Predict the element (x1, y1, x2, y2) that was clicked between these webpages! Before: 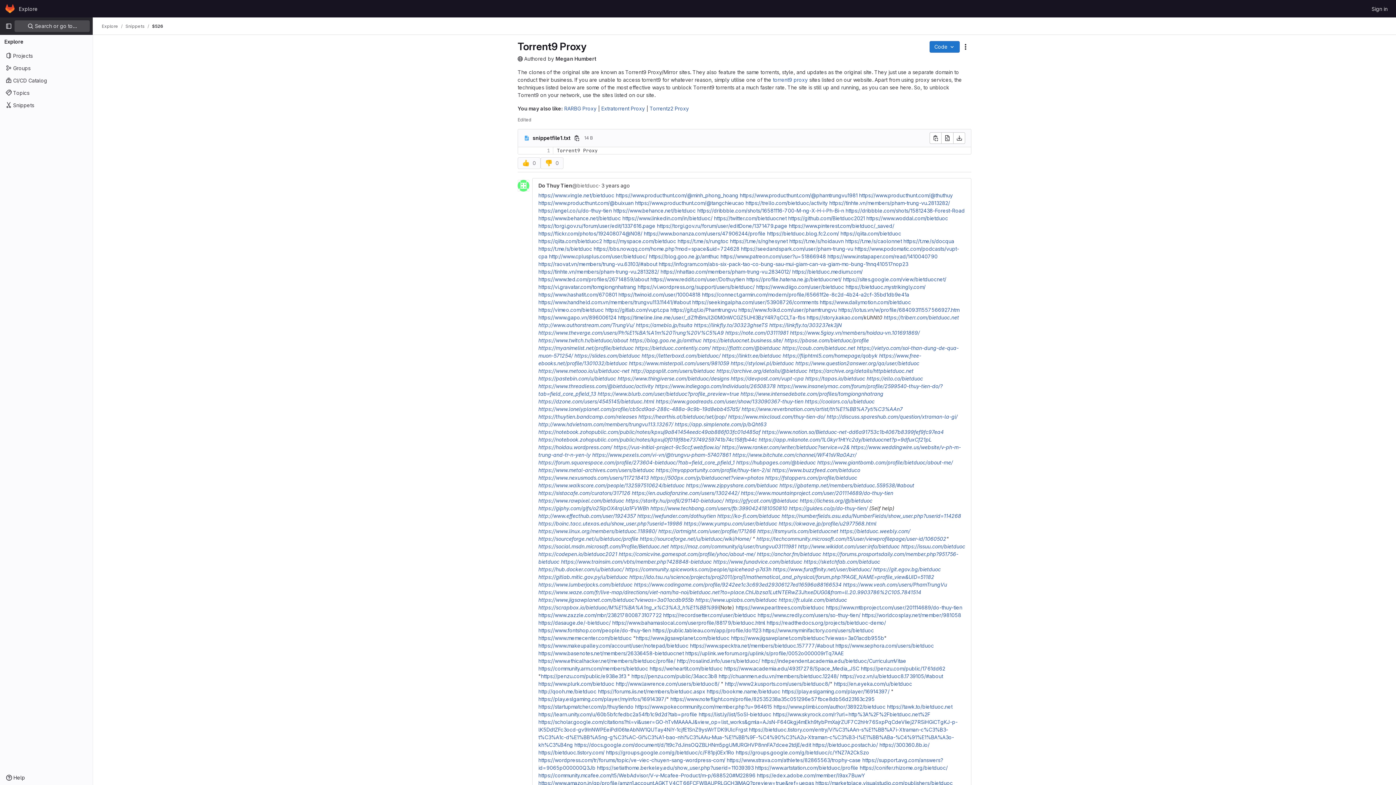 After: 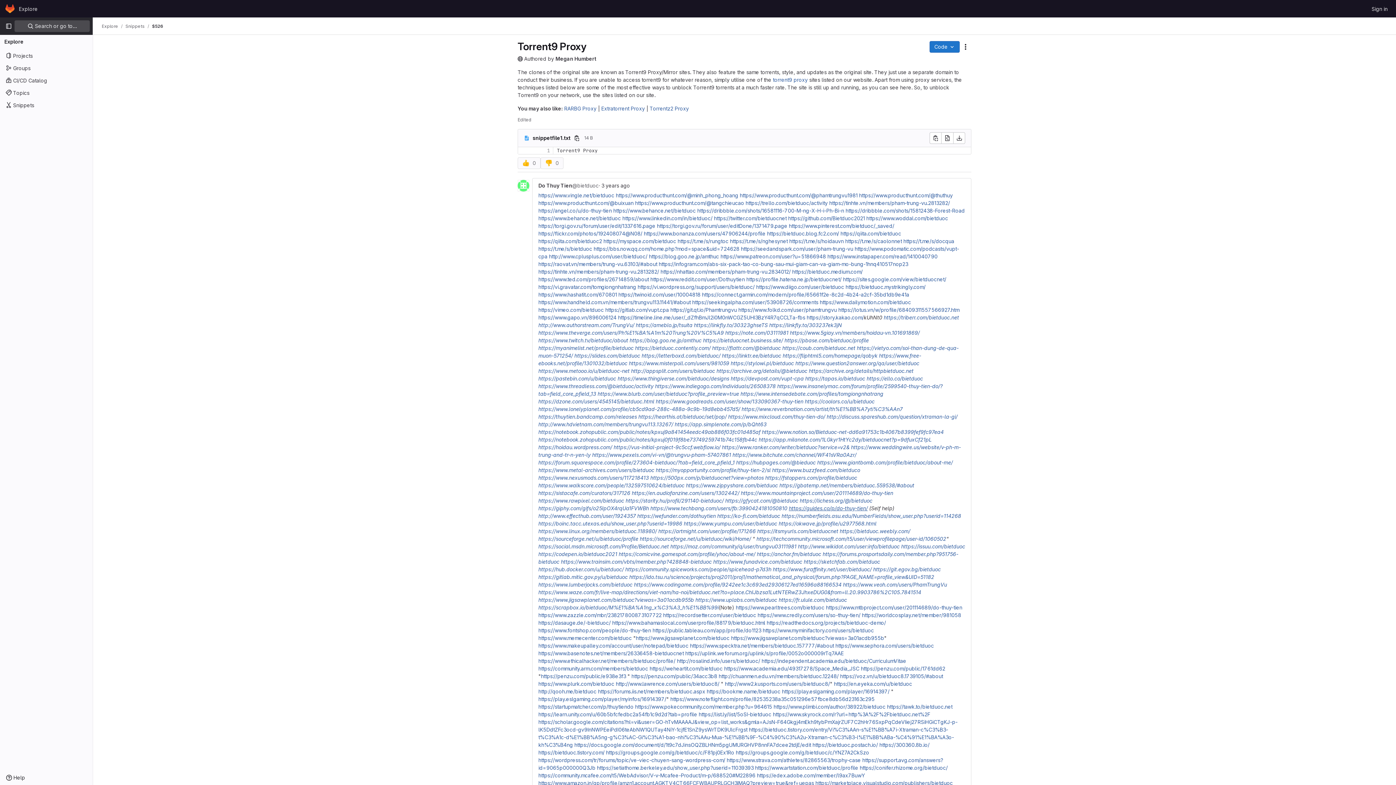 Action: bbox: (789, 505, 868, 511) label: https://guides.co/p/do-thuy-tien/